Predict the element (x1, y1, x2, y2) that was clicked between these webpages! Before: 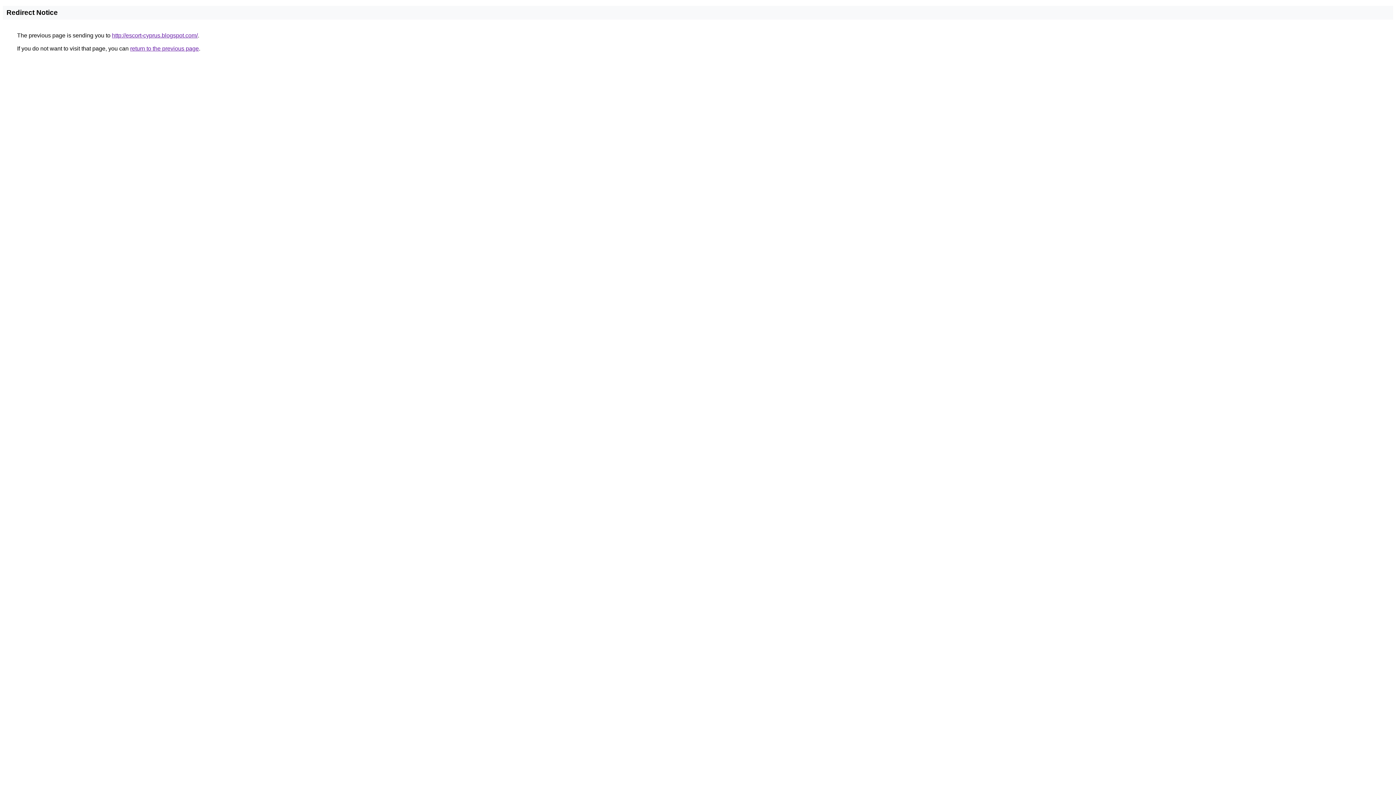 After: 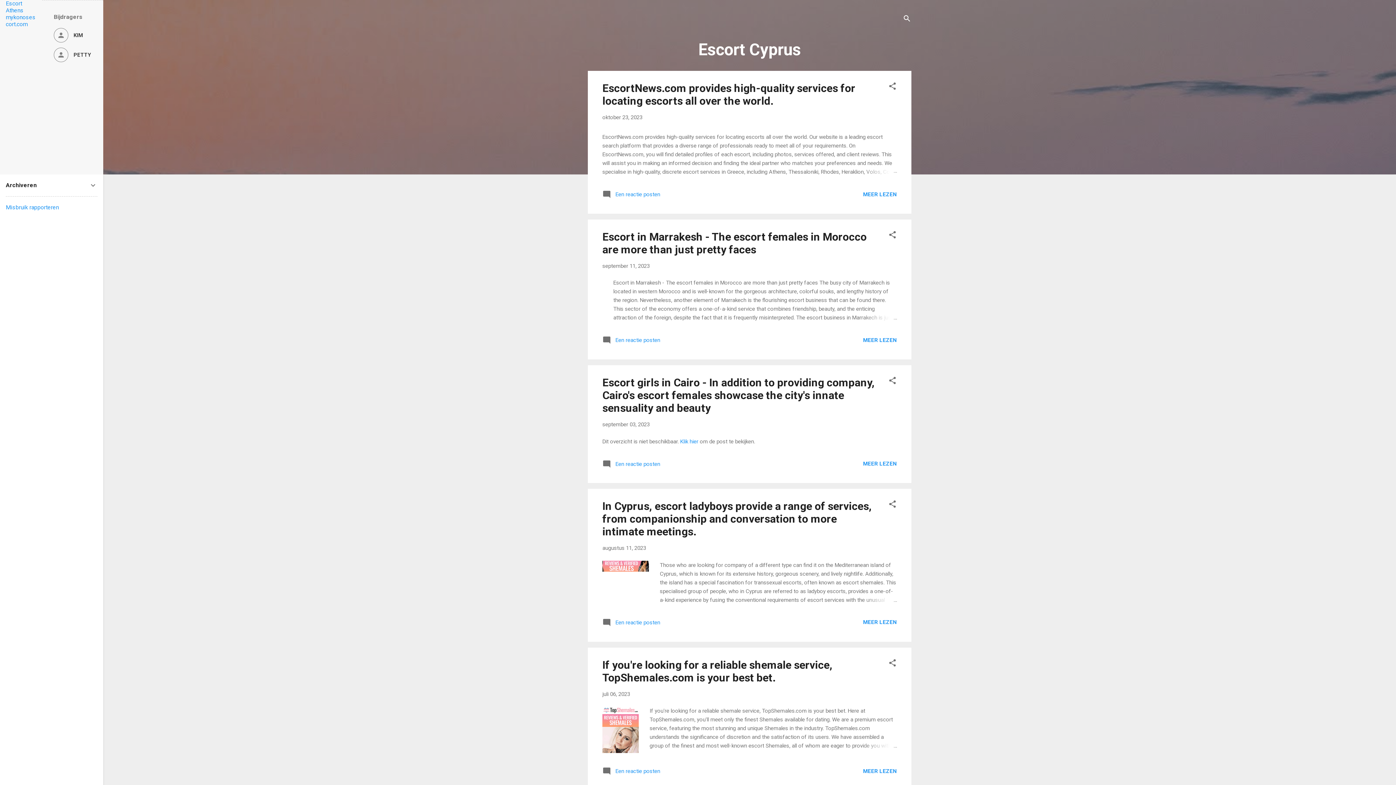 Action: label: http://escort-cyprus.blogspot.com/ bbox: (112, 32, 197, 38)